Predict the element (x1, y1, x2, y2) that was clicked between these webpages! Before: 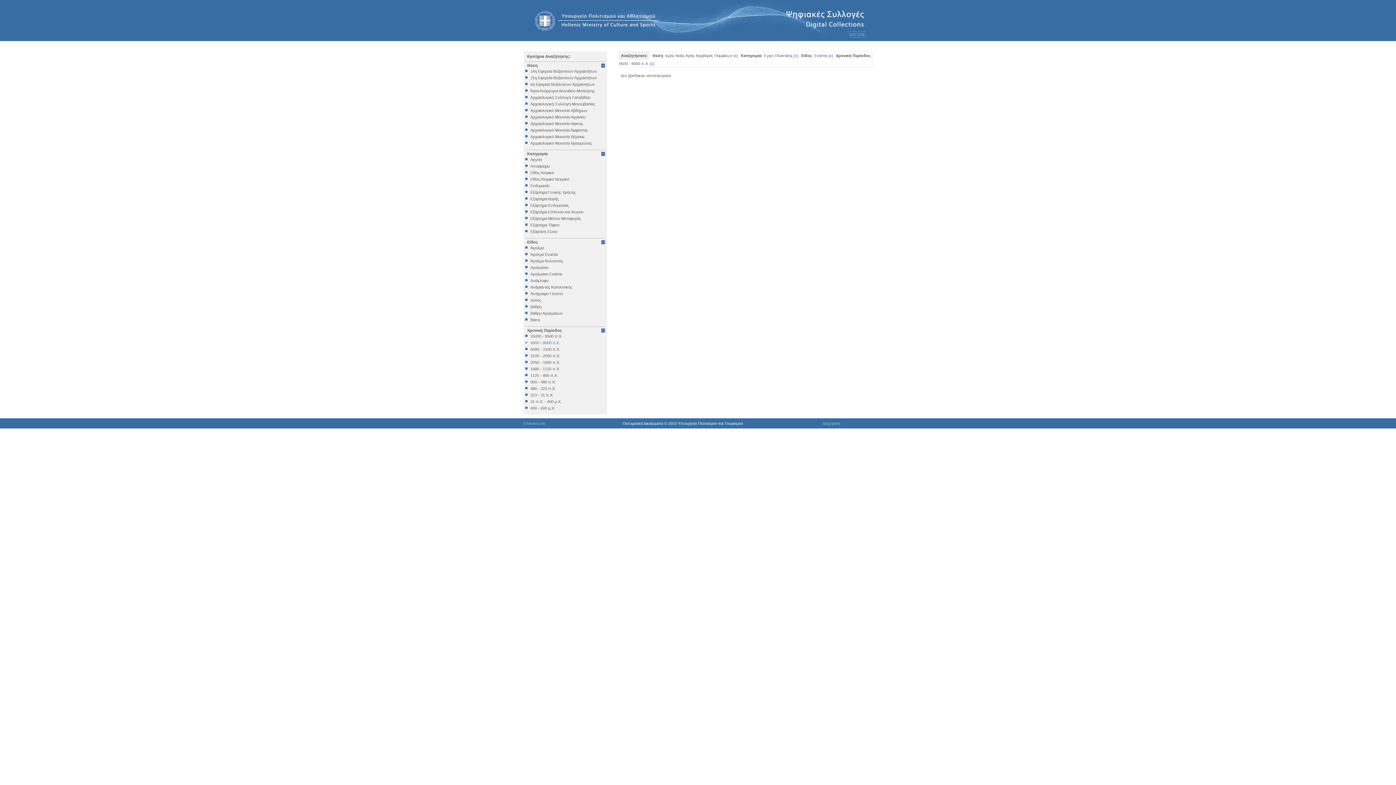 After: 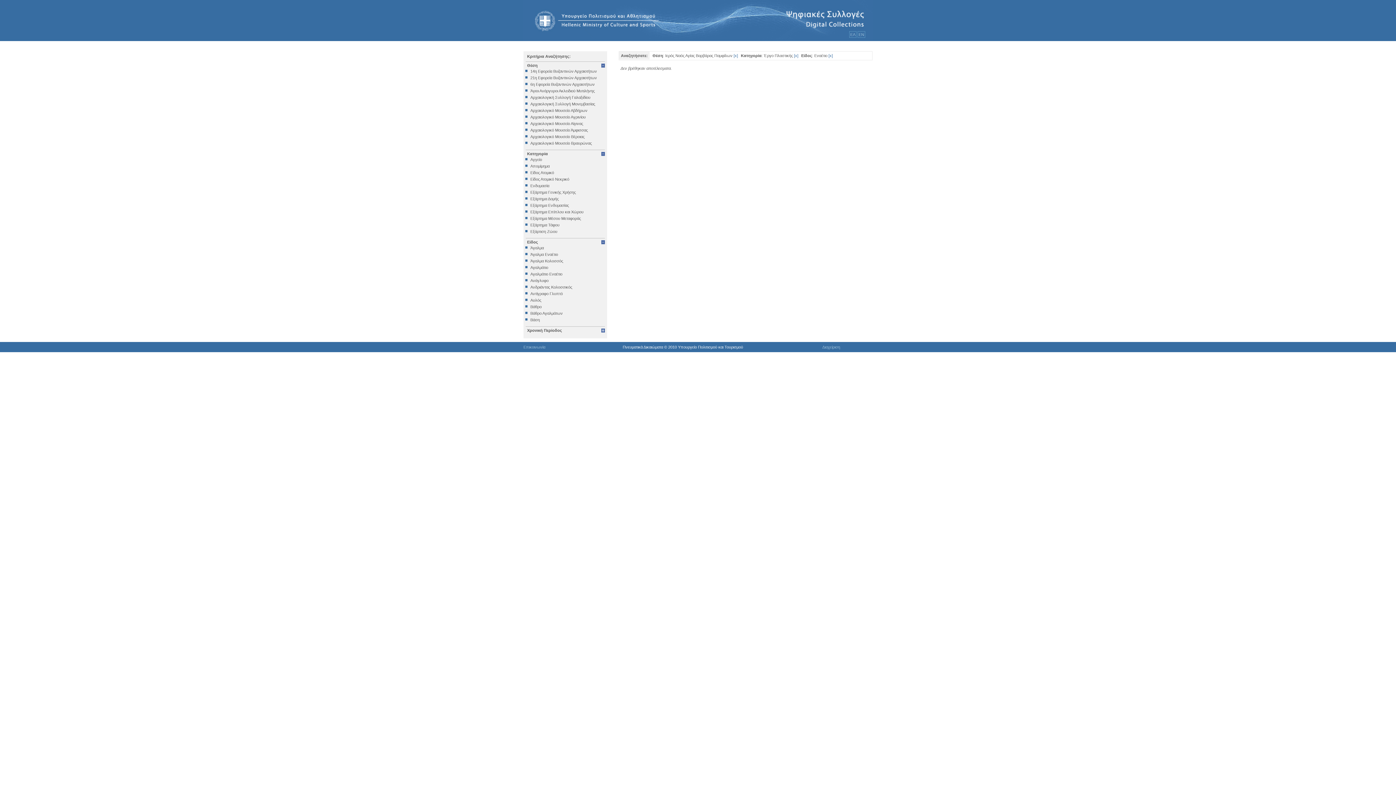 Action: label: 9500 - 8000 π.Χ. bbox: (525, 340, 605, 345)